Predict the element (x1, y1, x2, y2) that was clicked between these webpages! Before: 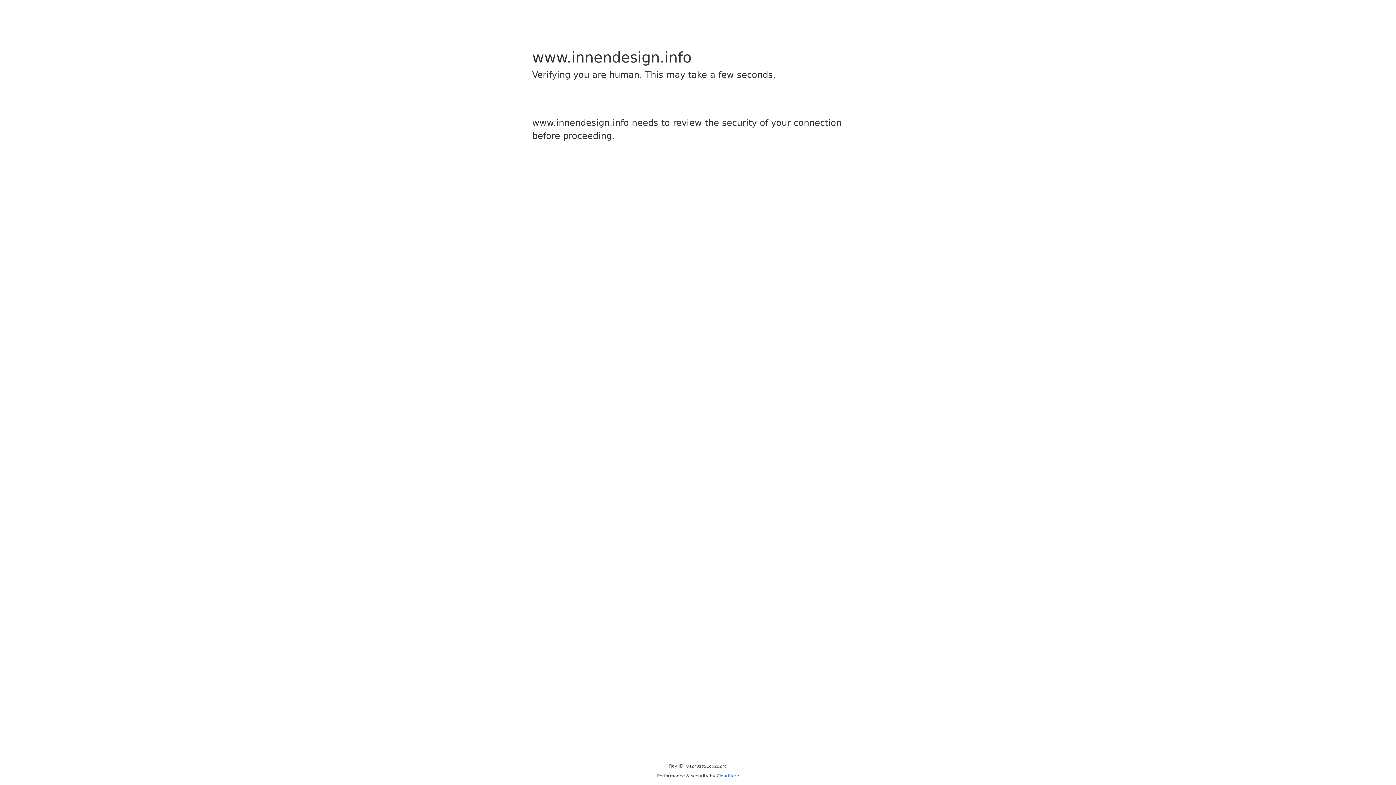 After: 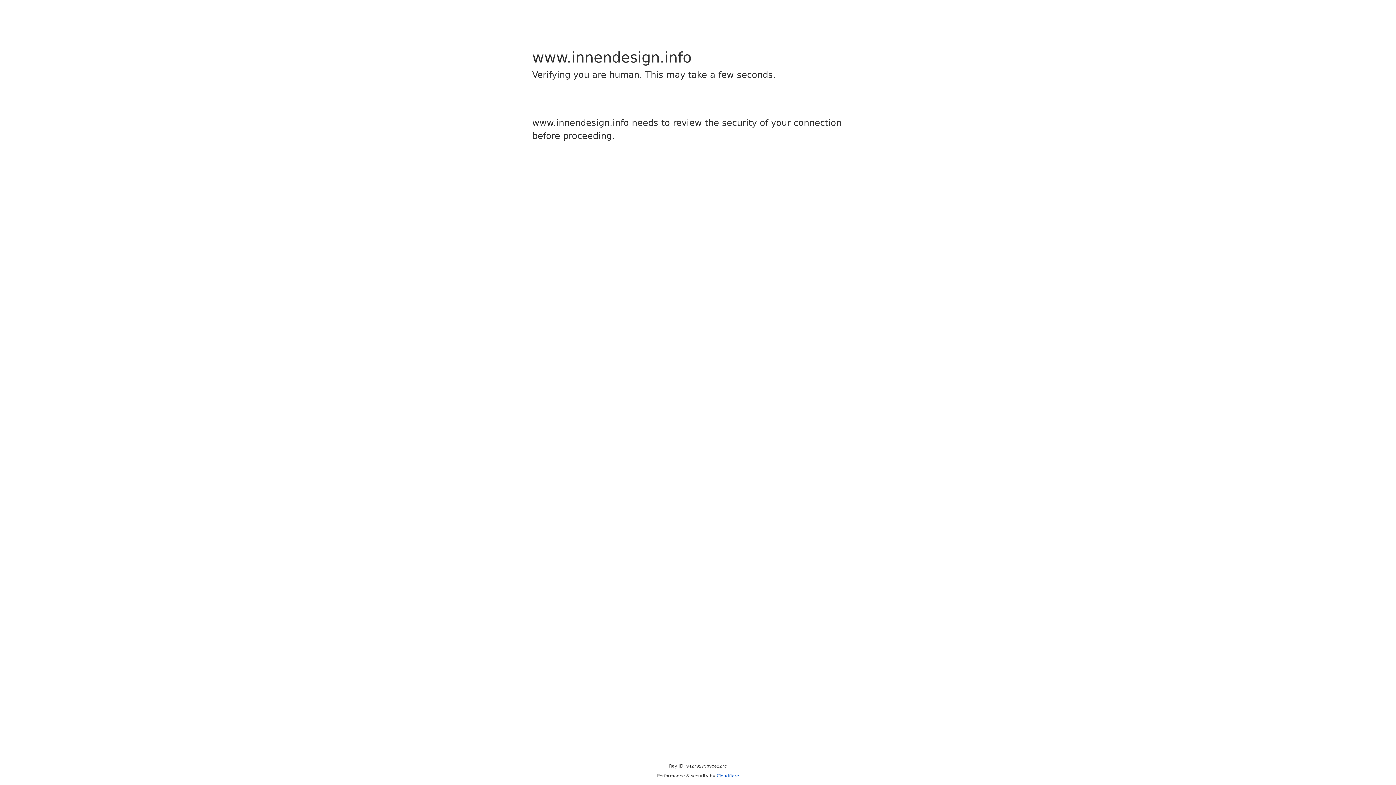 Action: bbox: (716, 773, 739, 778) label: Cloudflare